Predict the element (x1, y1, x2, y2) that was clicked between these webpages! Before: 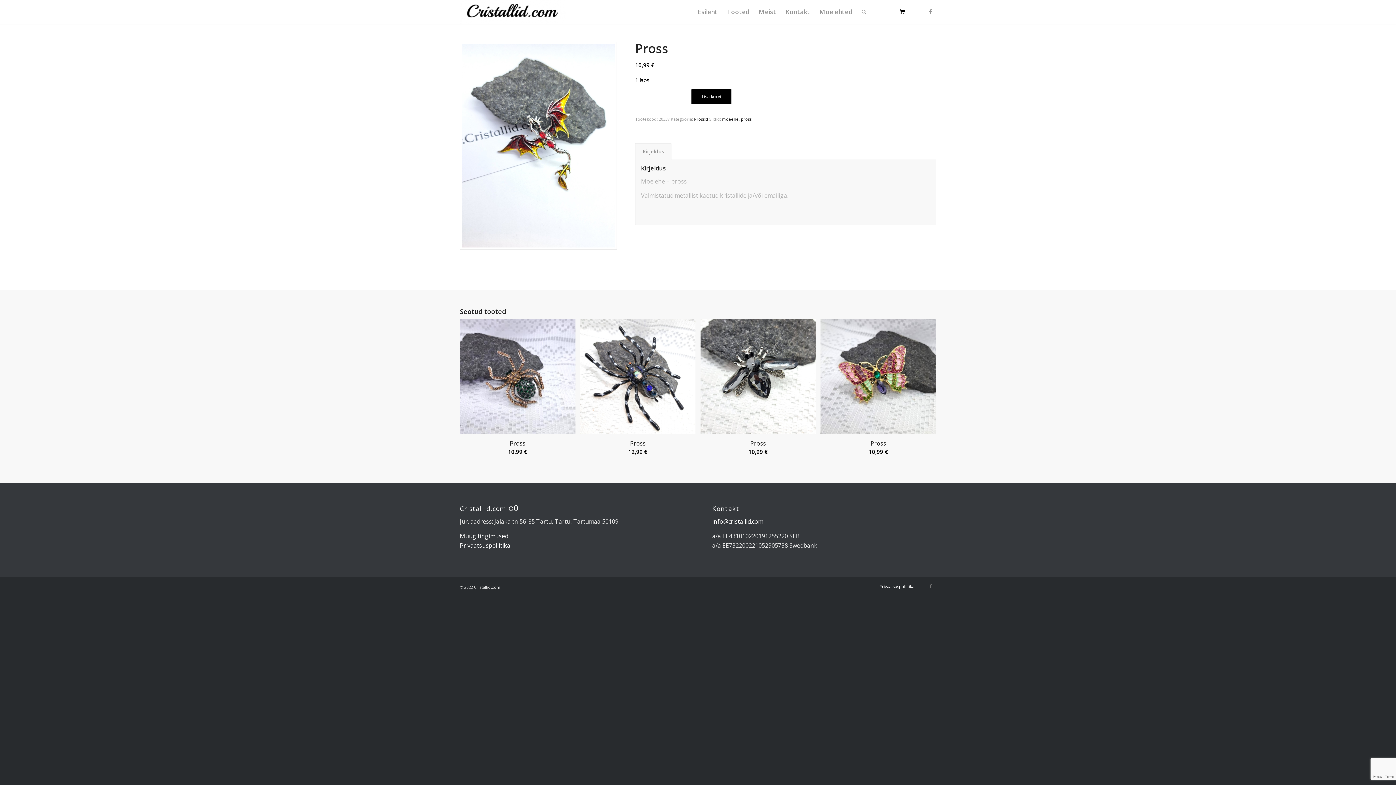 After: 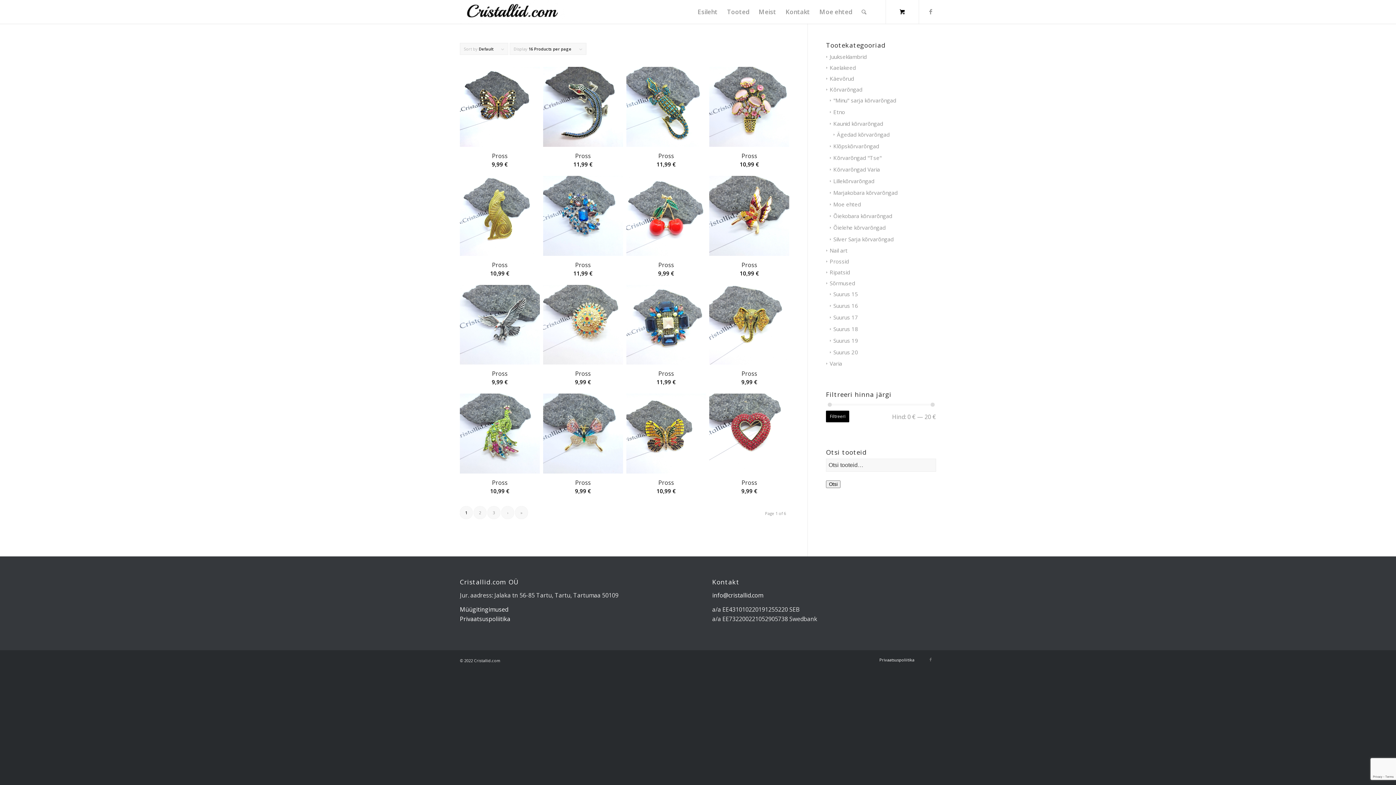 Action: label: pross bbox: (741, 116, 751, 121)